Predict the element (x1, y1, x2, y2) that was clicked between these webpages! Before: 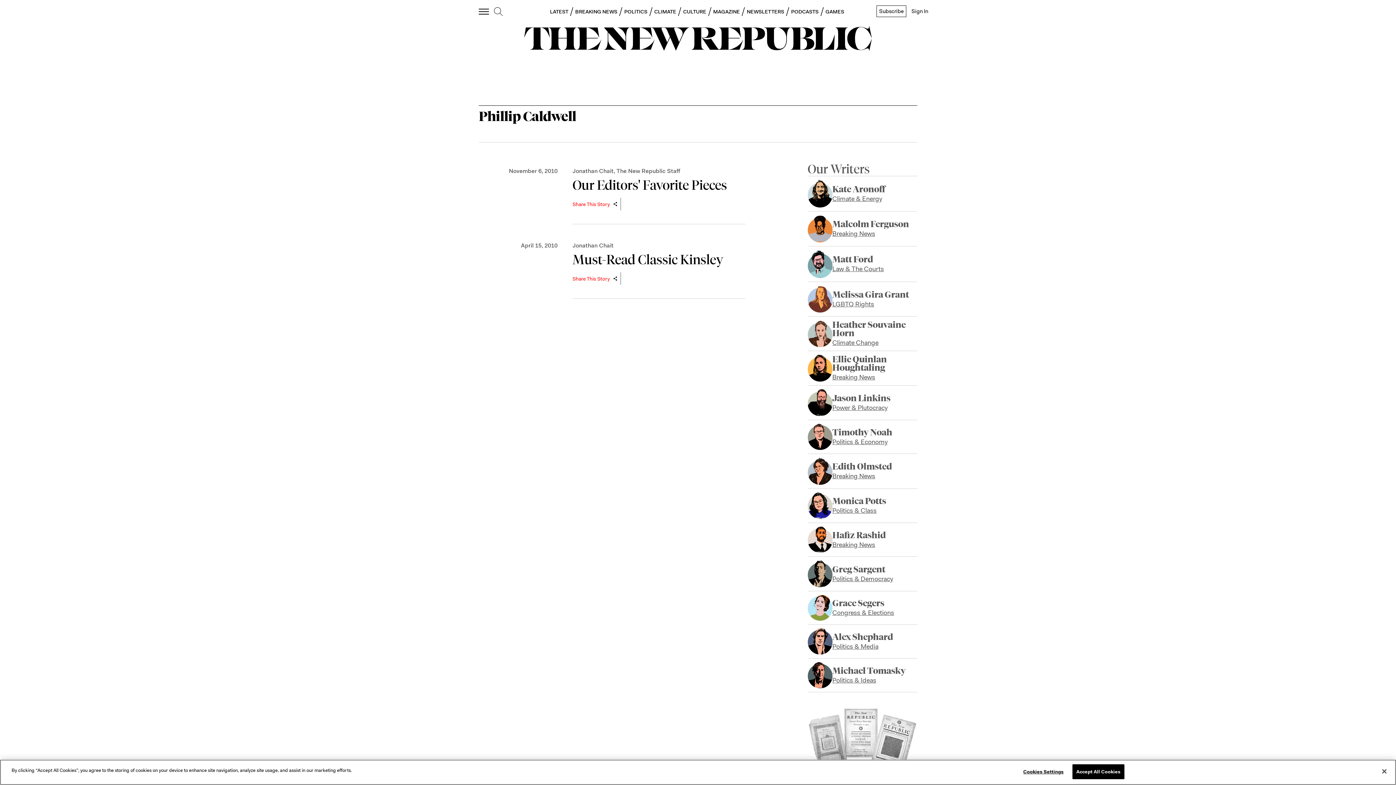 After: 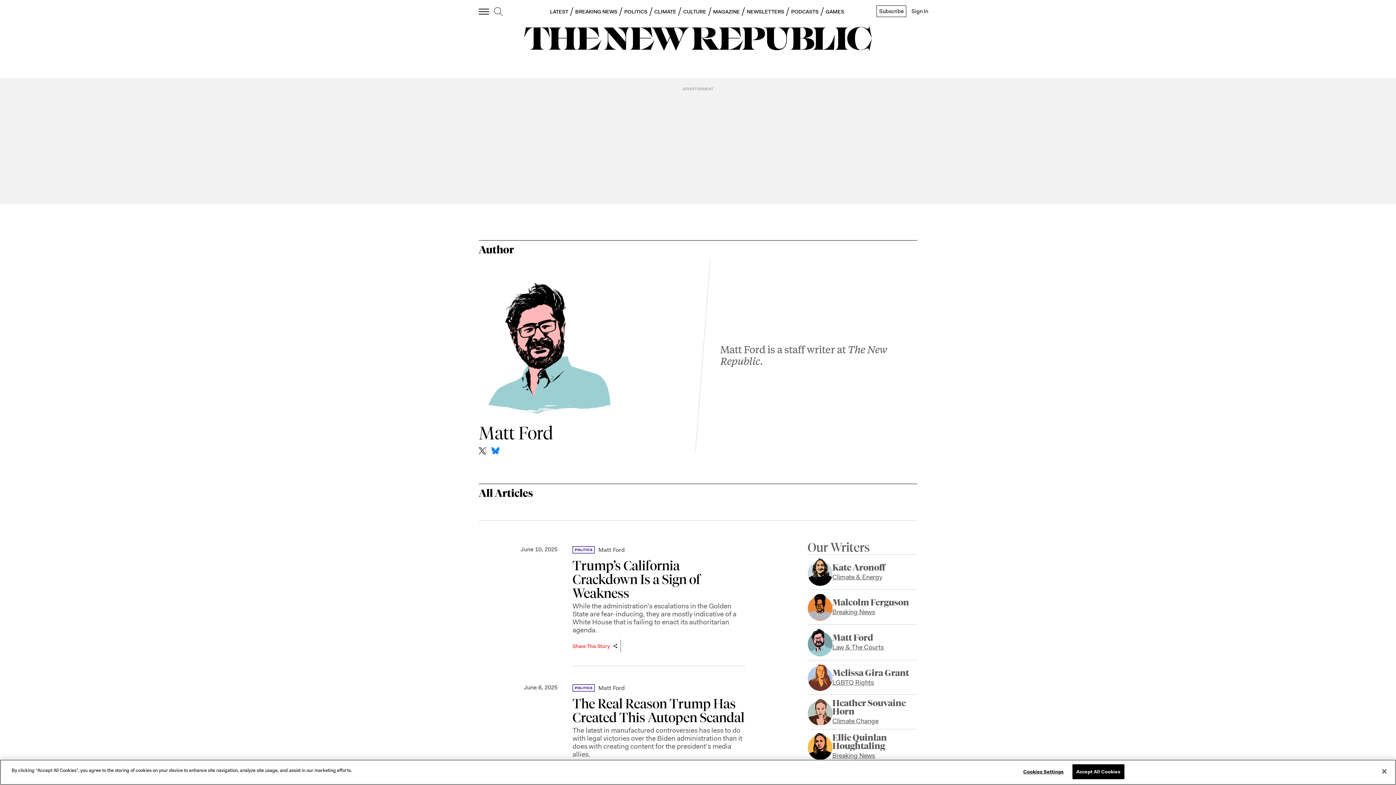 Action: bbox: (832, 255, 884, 272) label: Matt Ford
Law & The Courts